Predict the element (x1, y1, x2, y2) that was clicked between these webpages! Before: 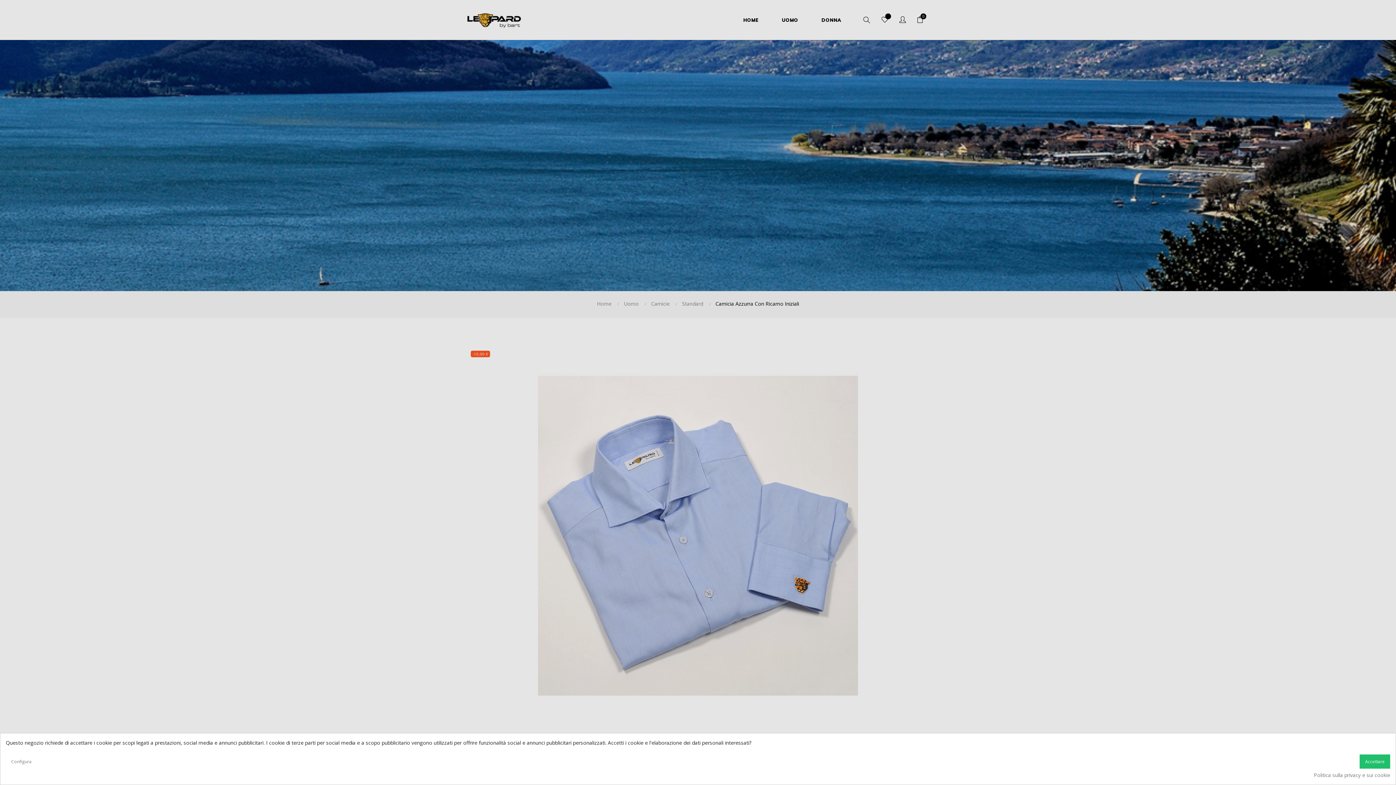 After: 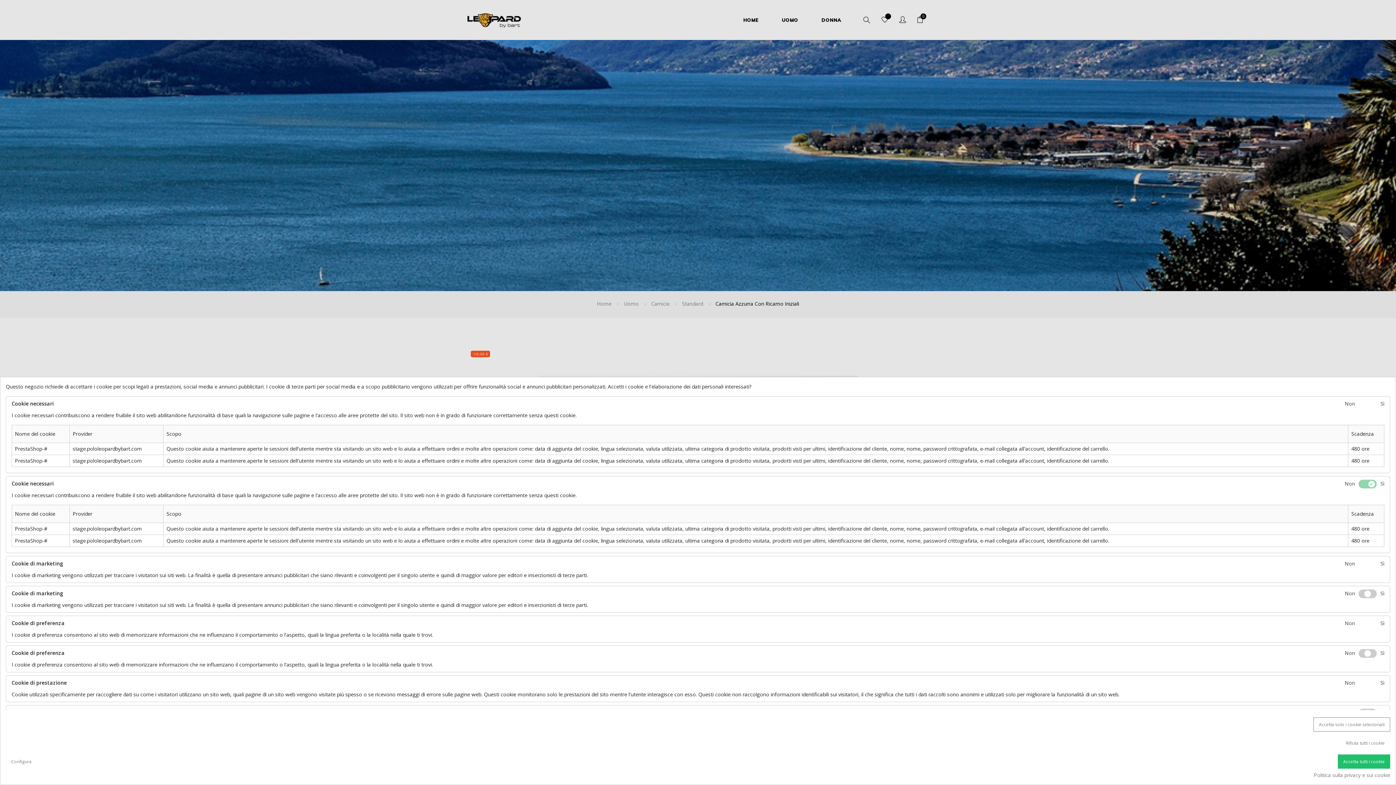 Action: label: Configura bbox: (5, 754, 37, 769)